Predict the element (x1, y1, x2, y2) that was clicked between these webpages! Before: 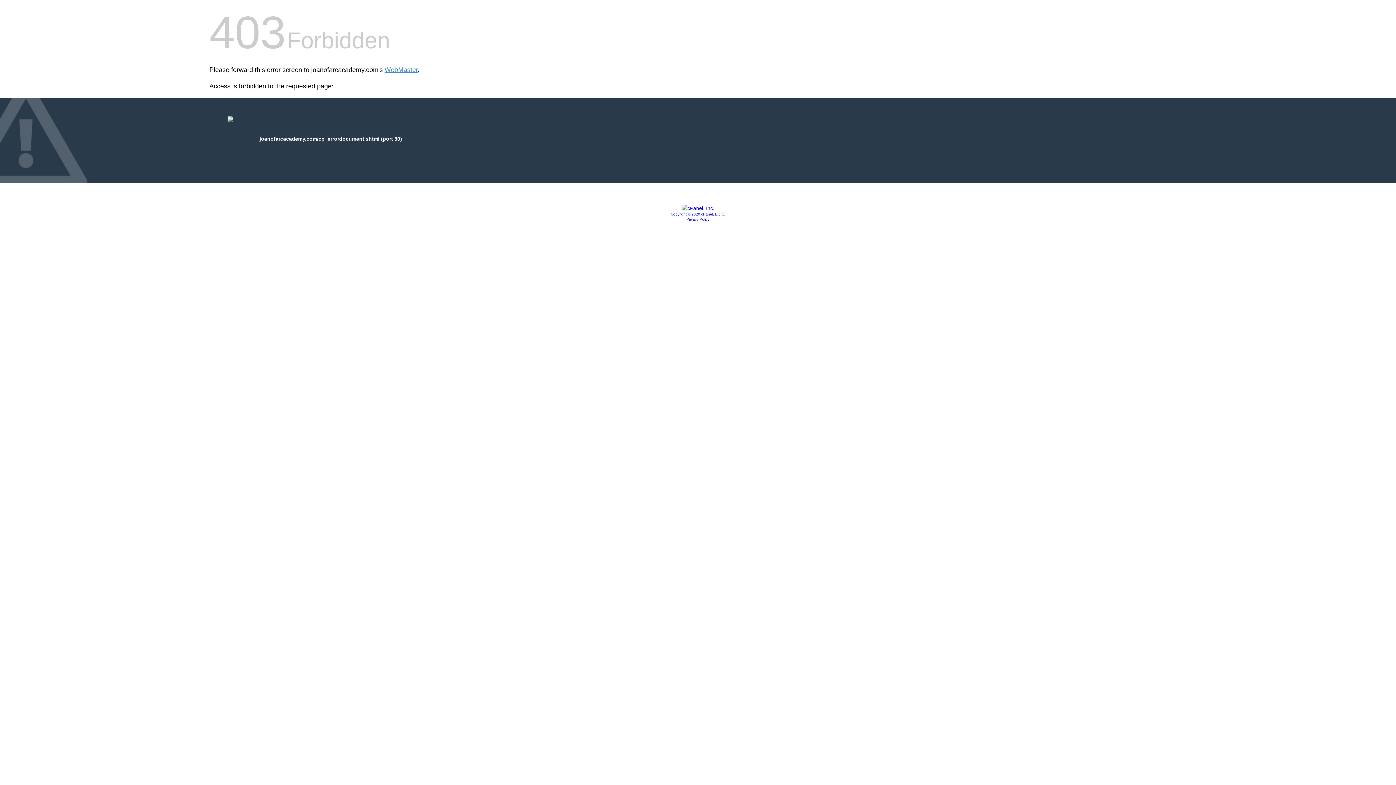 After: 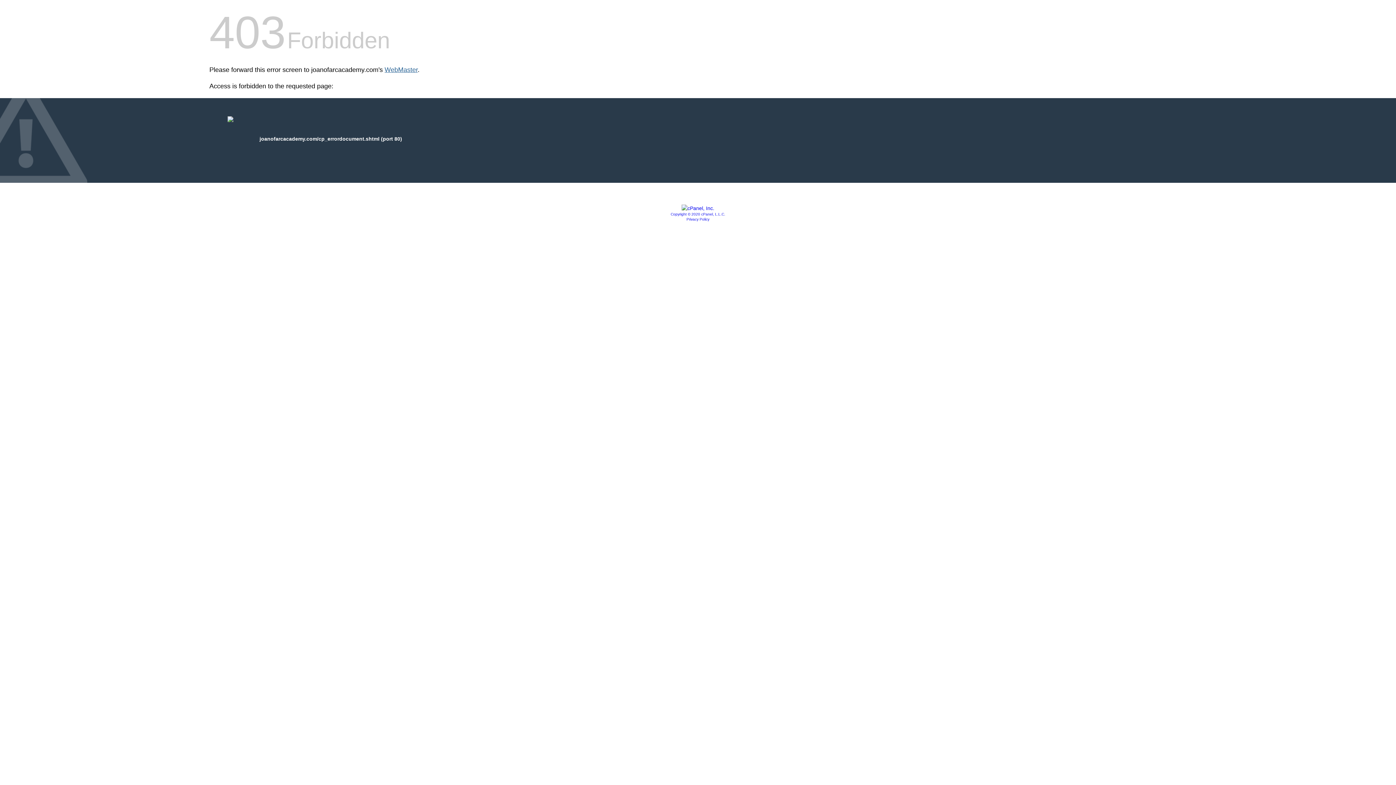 Action: bbox: (384, 66, 417, 73) label: WebMaster